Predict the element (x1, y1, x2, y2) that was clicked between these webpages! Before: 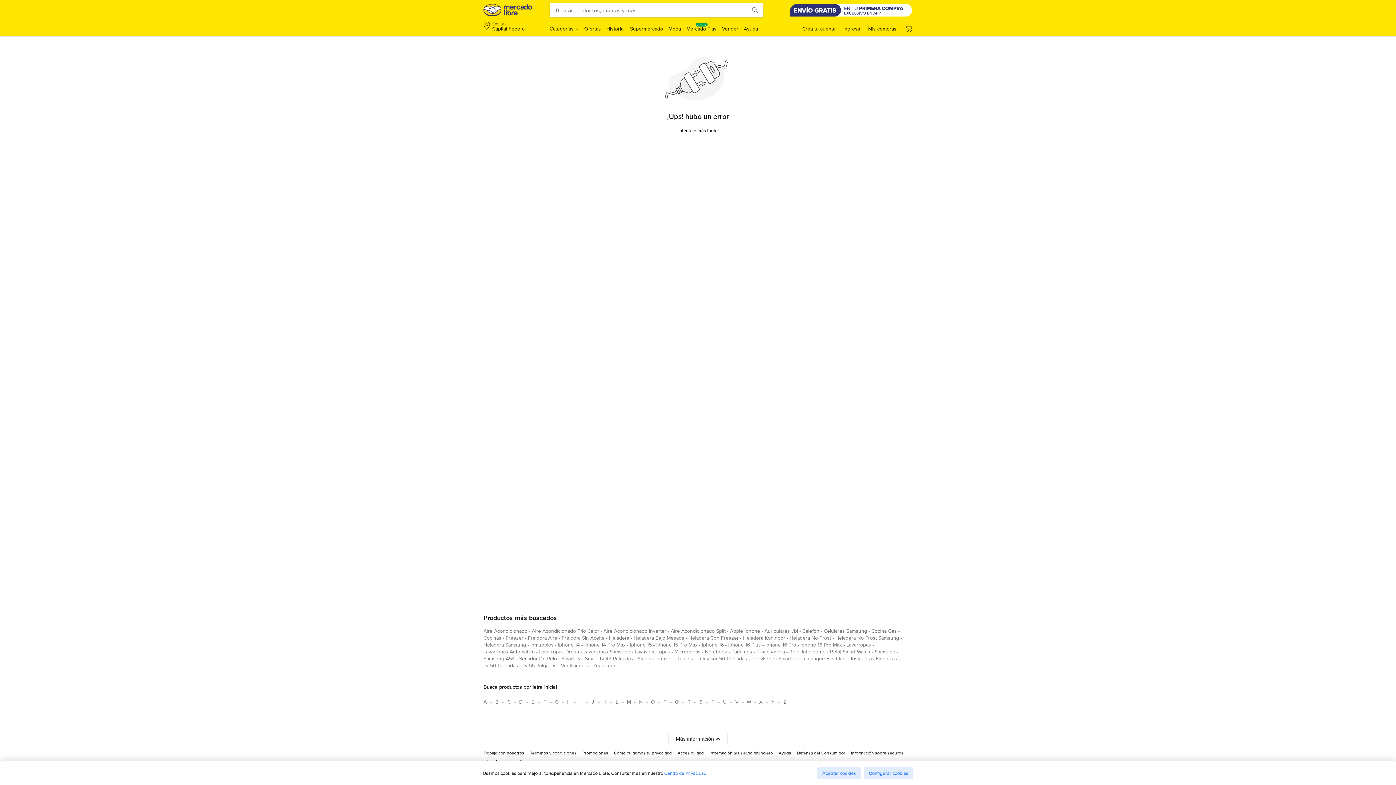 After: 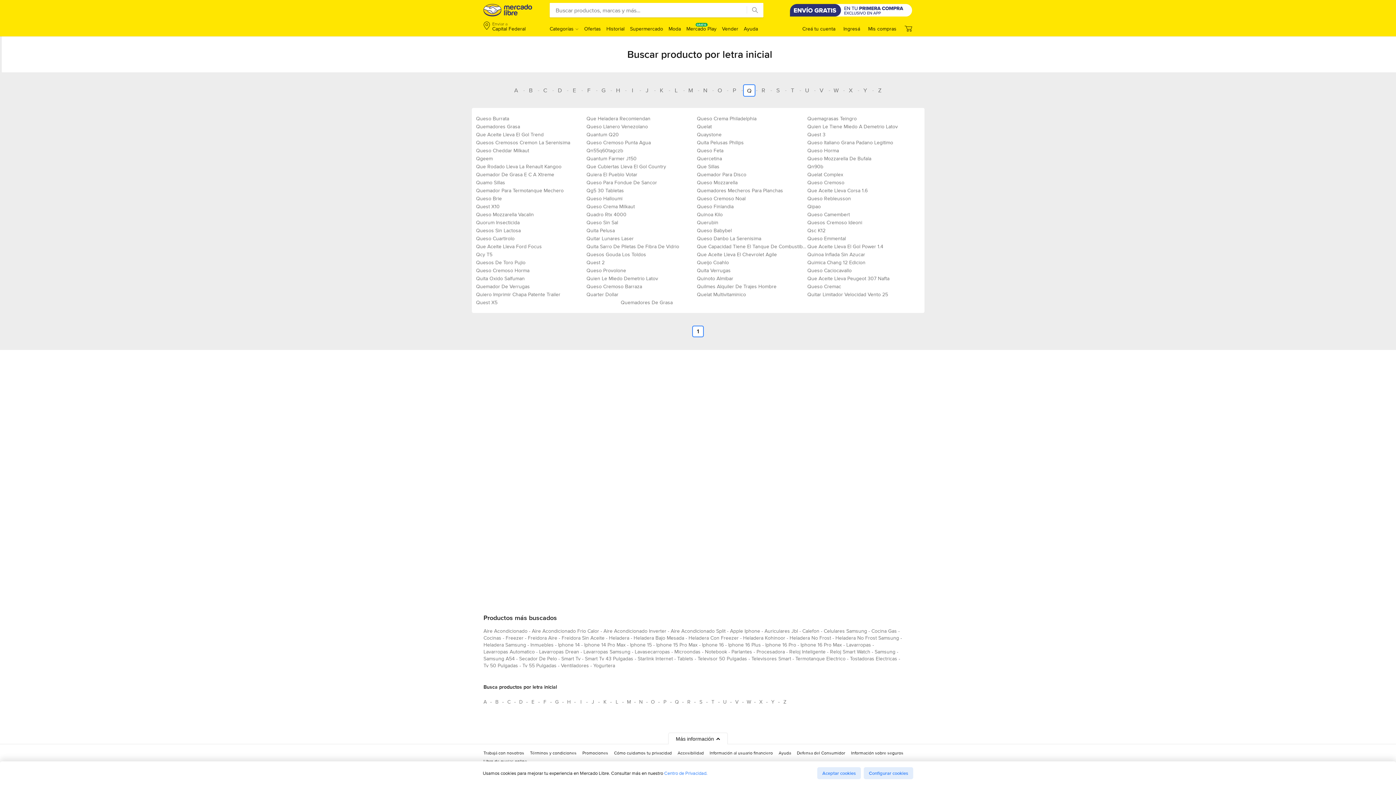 Action: bbox: (671, 696, 682, 708) label: Busca productos por letra inicial Q